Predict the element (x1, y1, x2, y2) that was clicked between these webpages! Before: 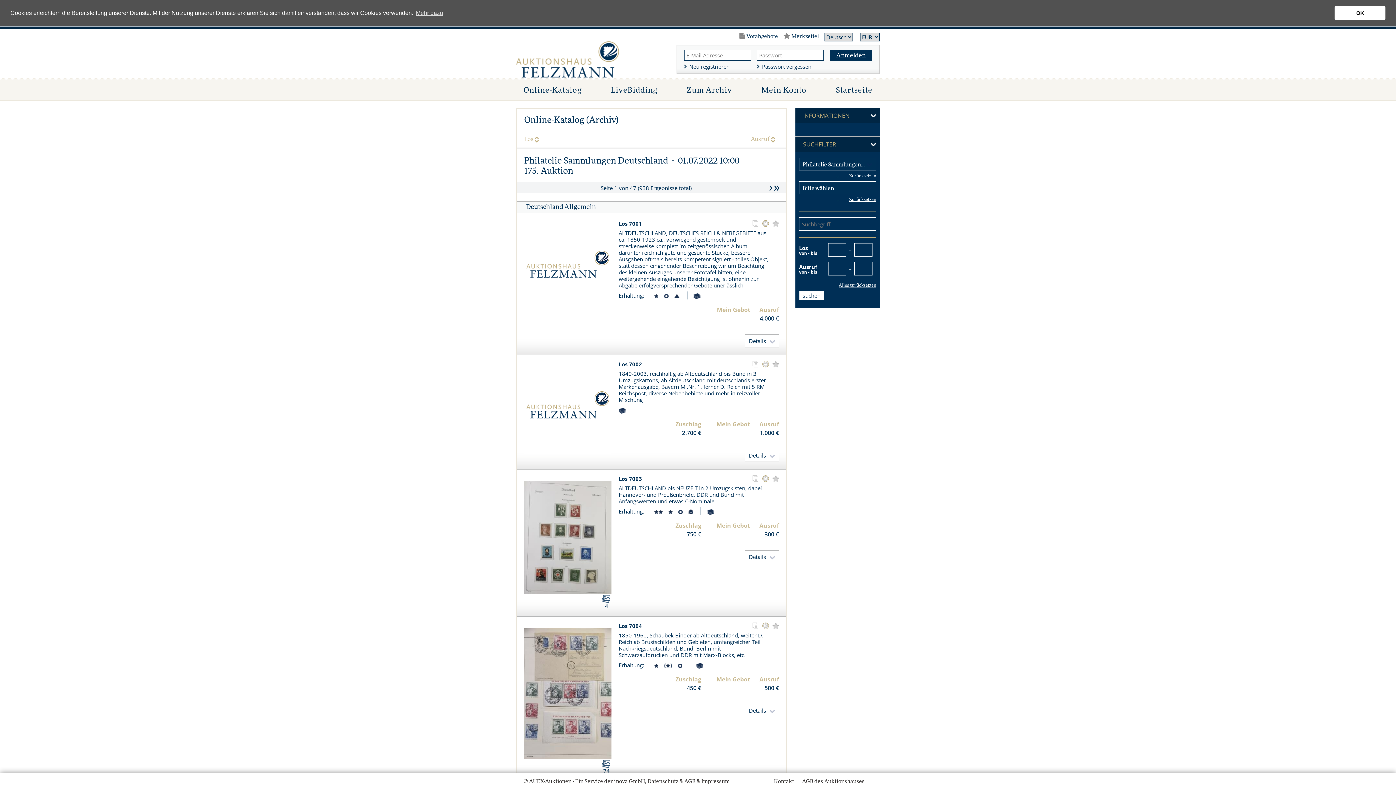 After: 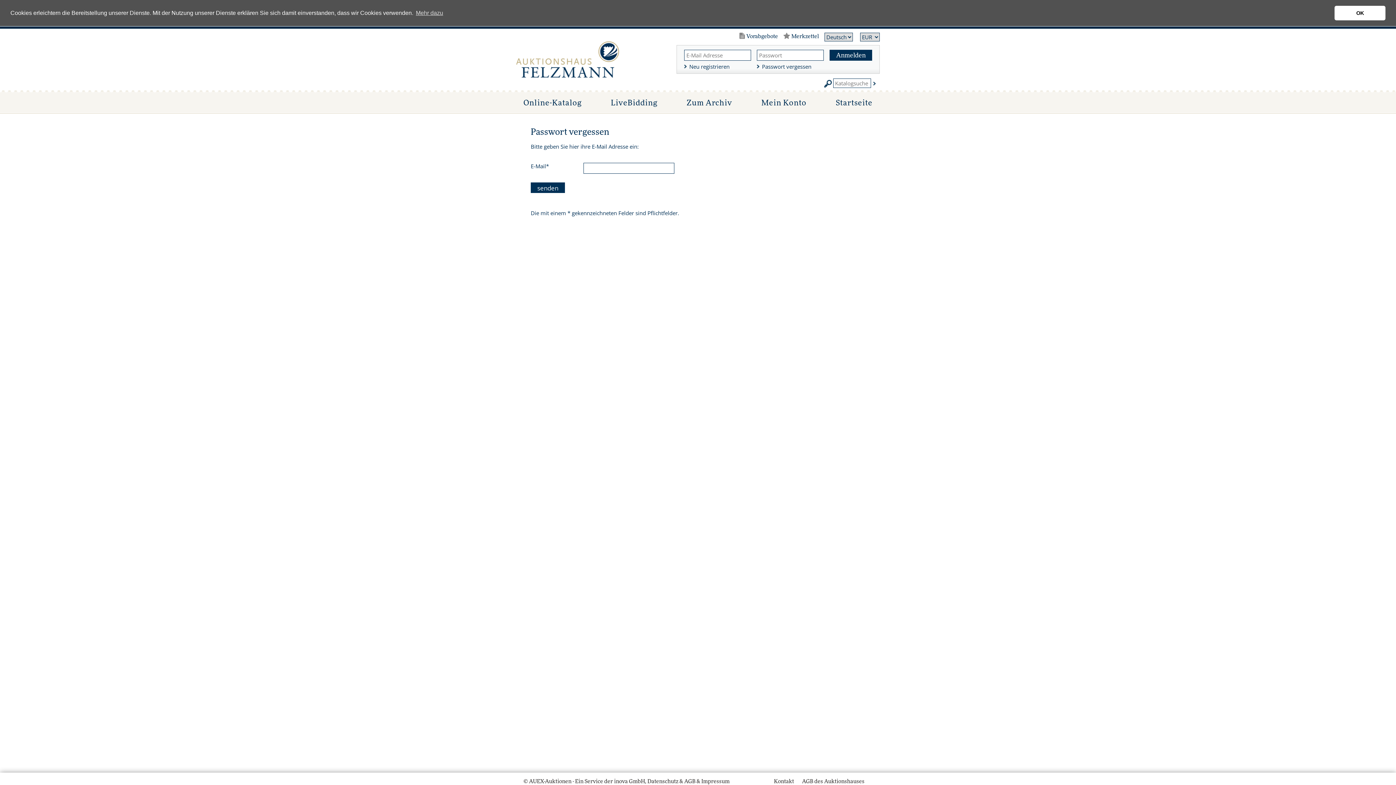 Action: label: Passwort vergessen bbox: (757, 62, 811, 70)